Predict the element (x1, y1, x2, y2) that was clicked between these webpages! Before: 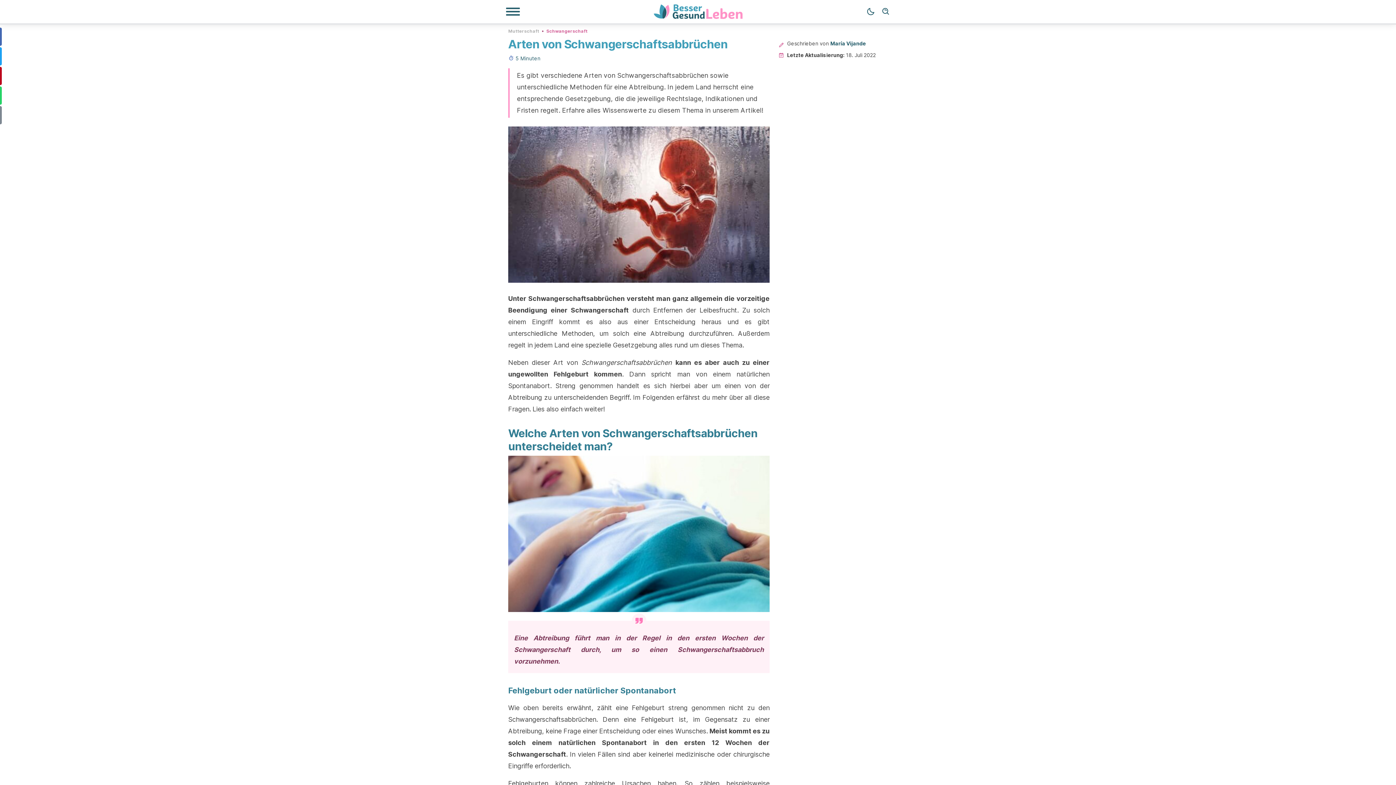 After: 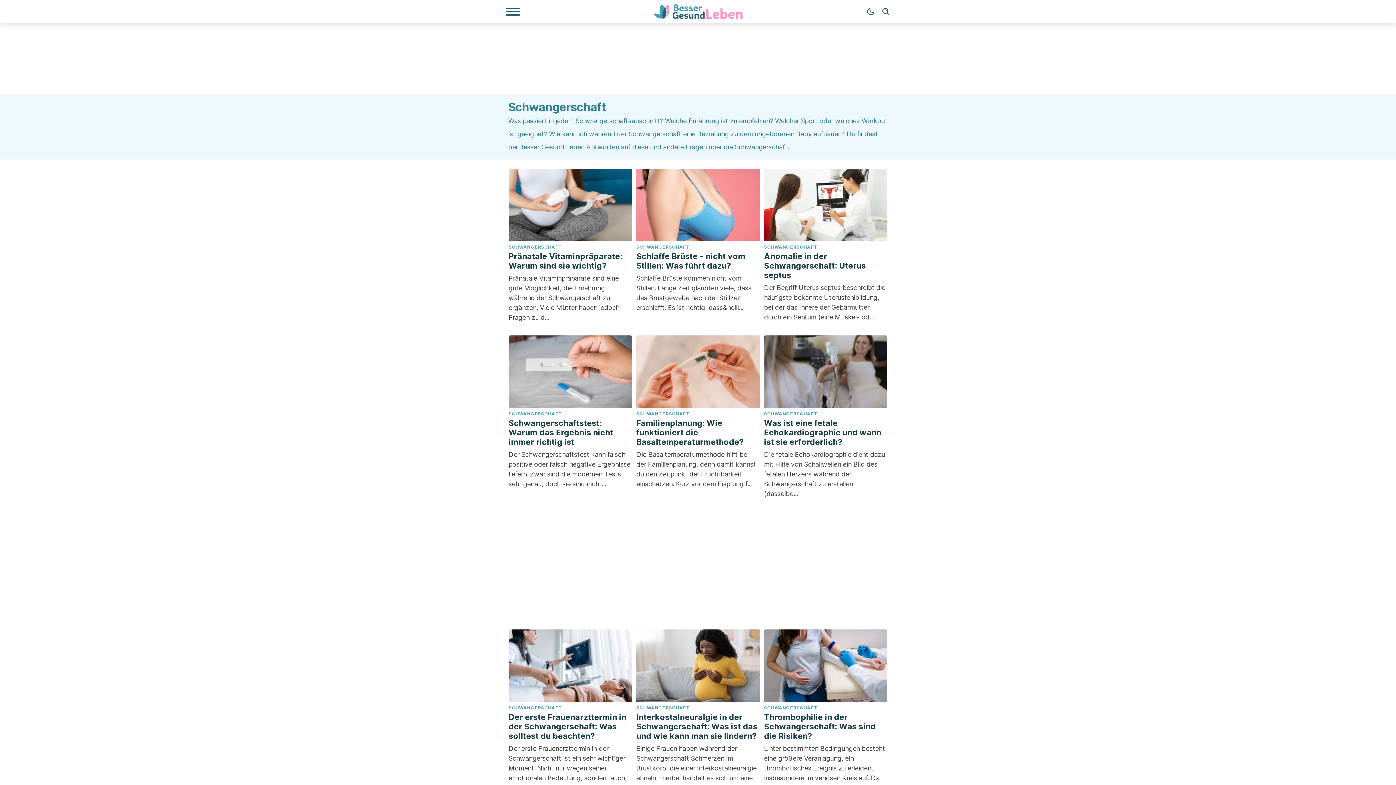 Action: bbox: (546, 27, 587, 33) label: Schwangerschaft